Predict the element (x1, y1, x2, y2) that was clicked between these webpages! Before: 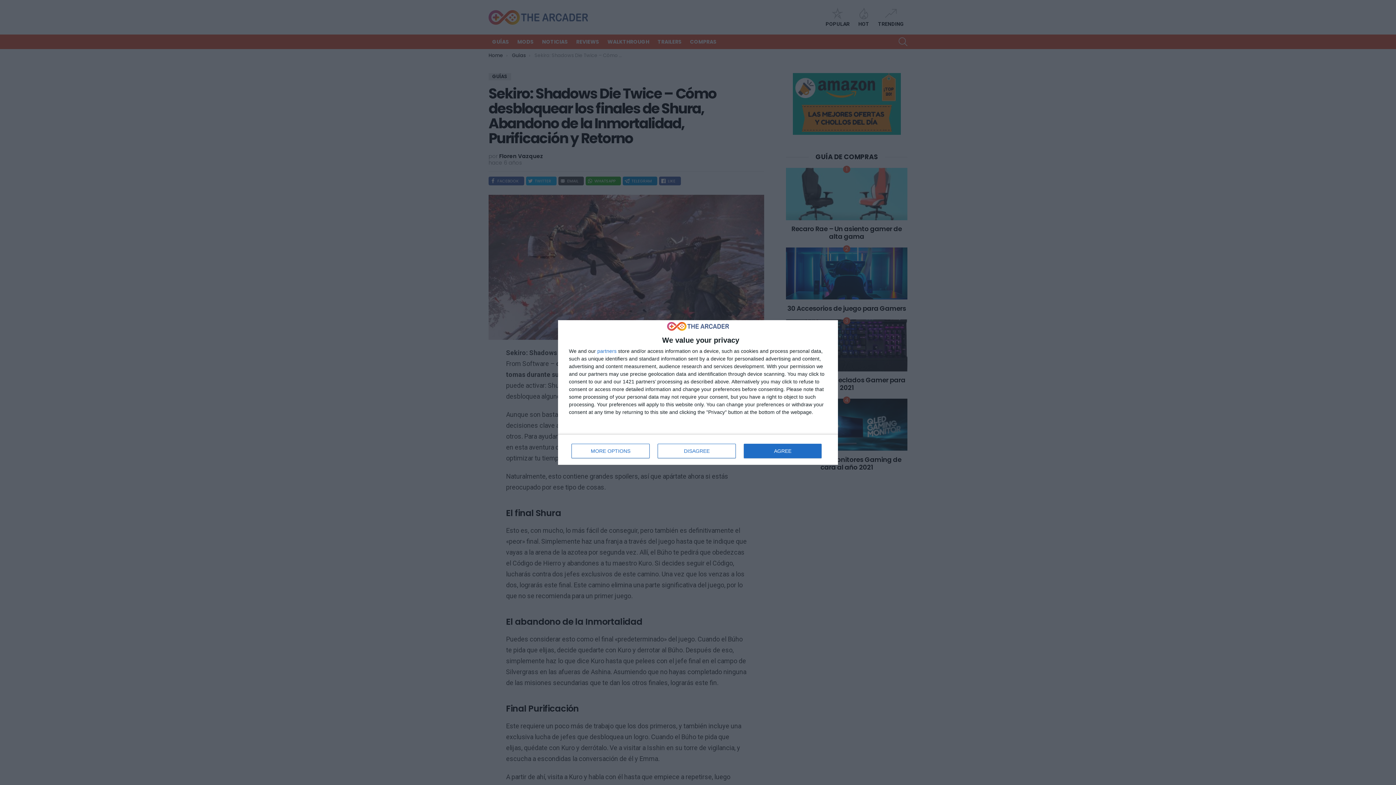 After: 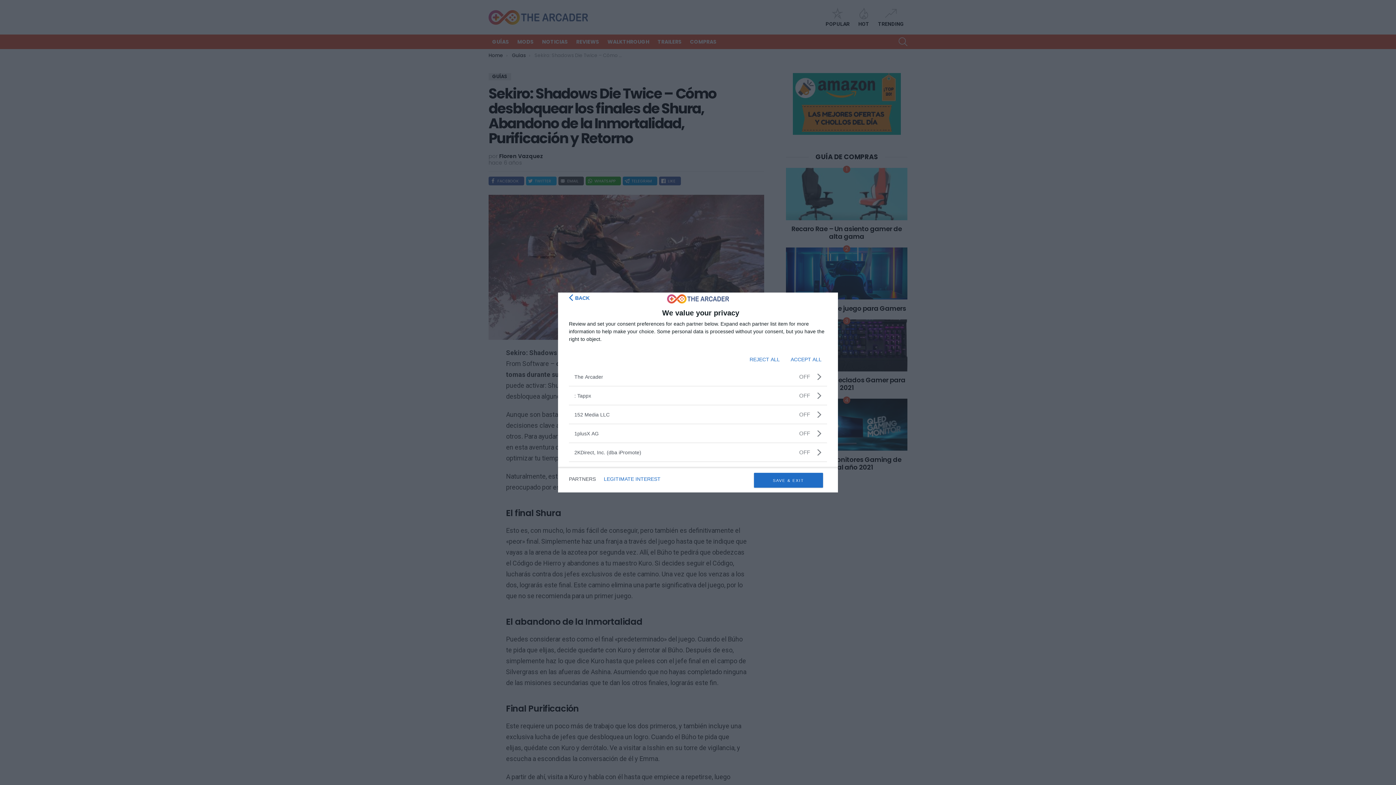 Action: bbox: (597, 348, 616, 353) label: partners